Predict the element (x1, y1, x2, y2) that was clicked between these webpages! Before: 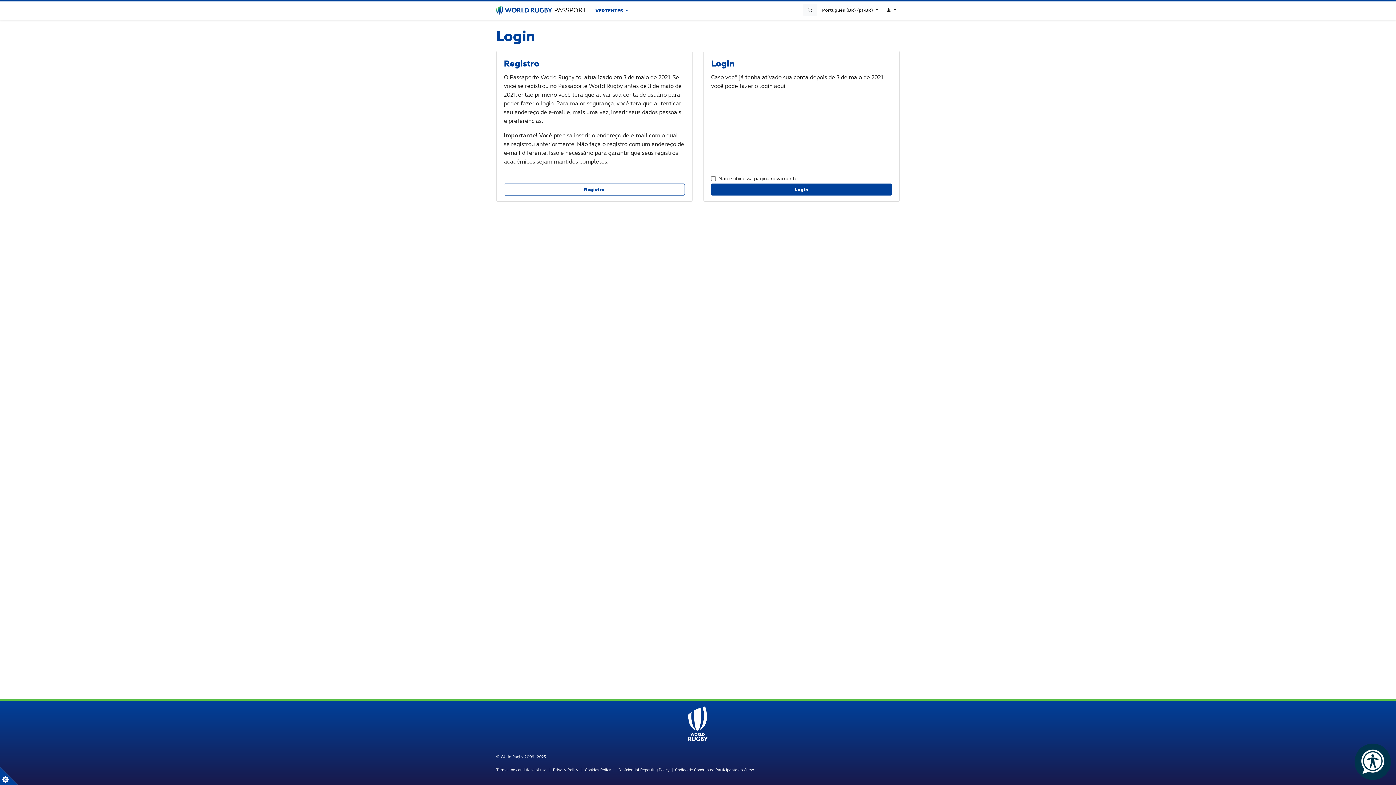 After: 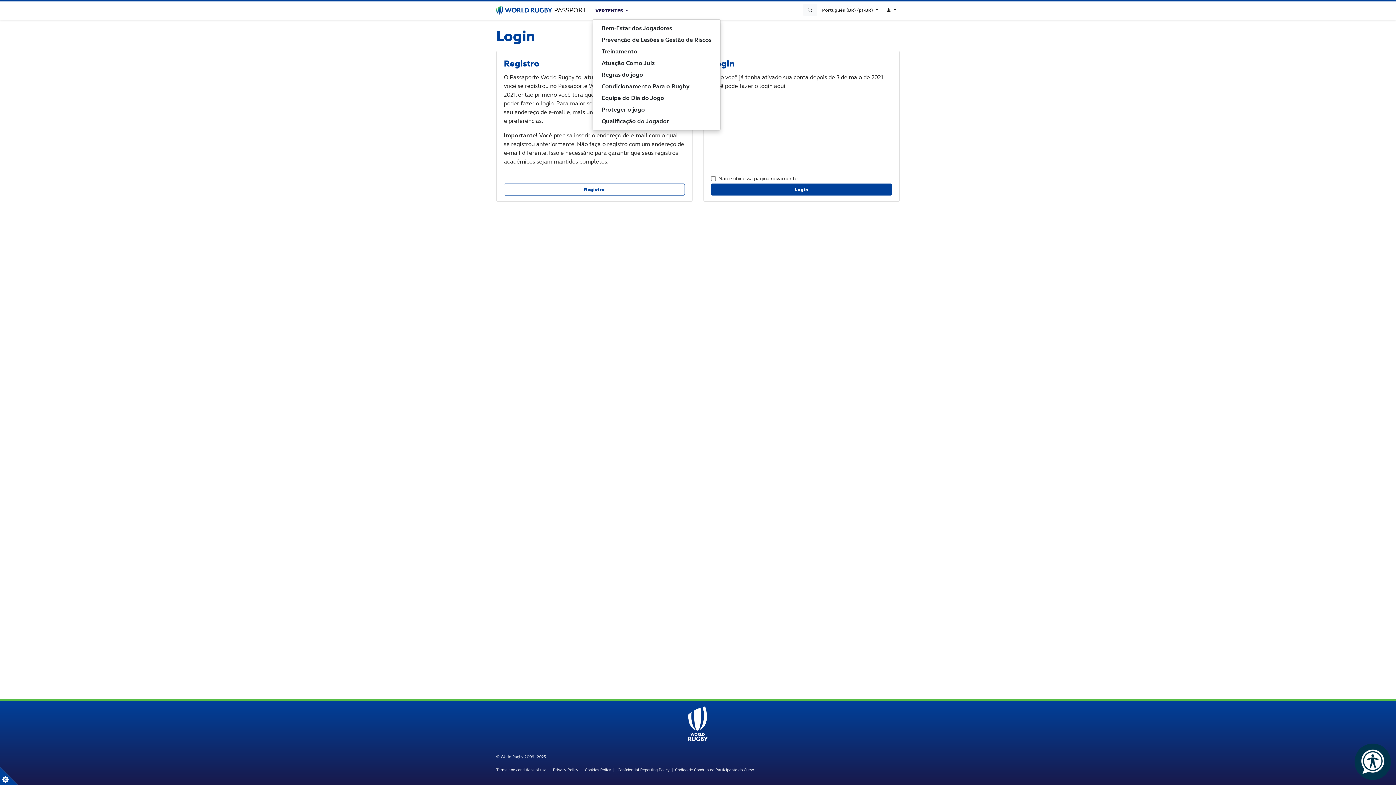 Action: label: VERTENTES  bbox: (592, 4, 631, 17)